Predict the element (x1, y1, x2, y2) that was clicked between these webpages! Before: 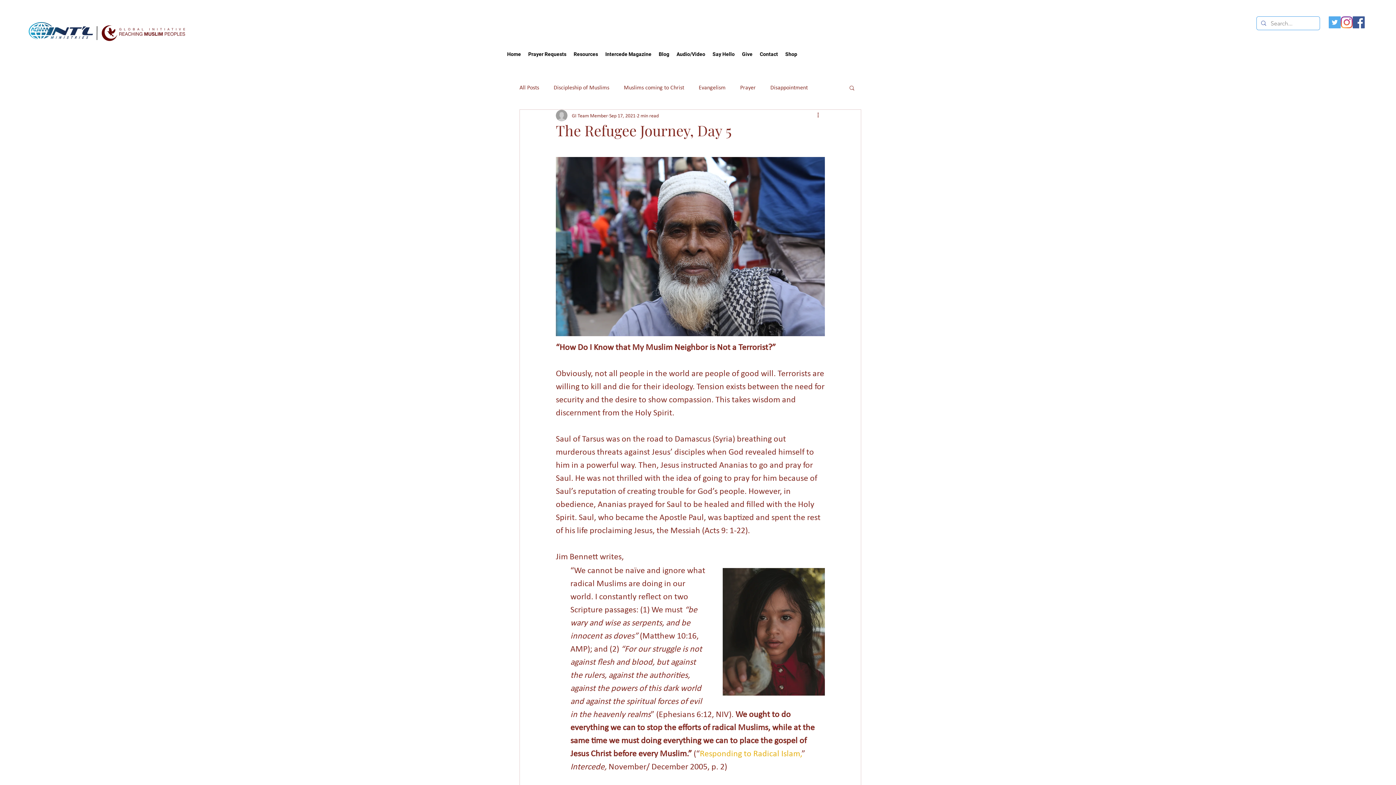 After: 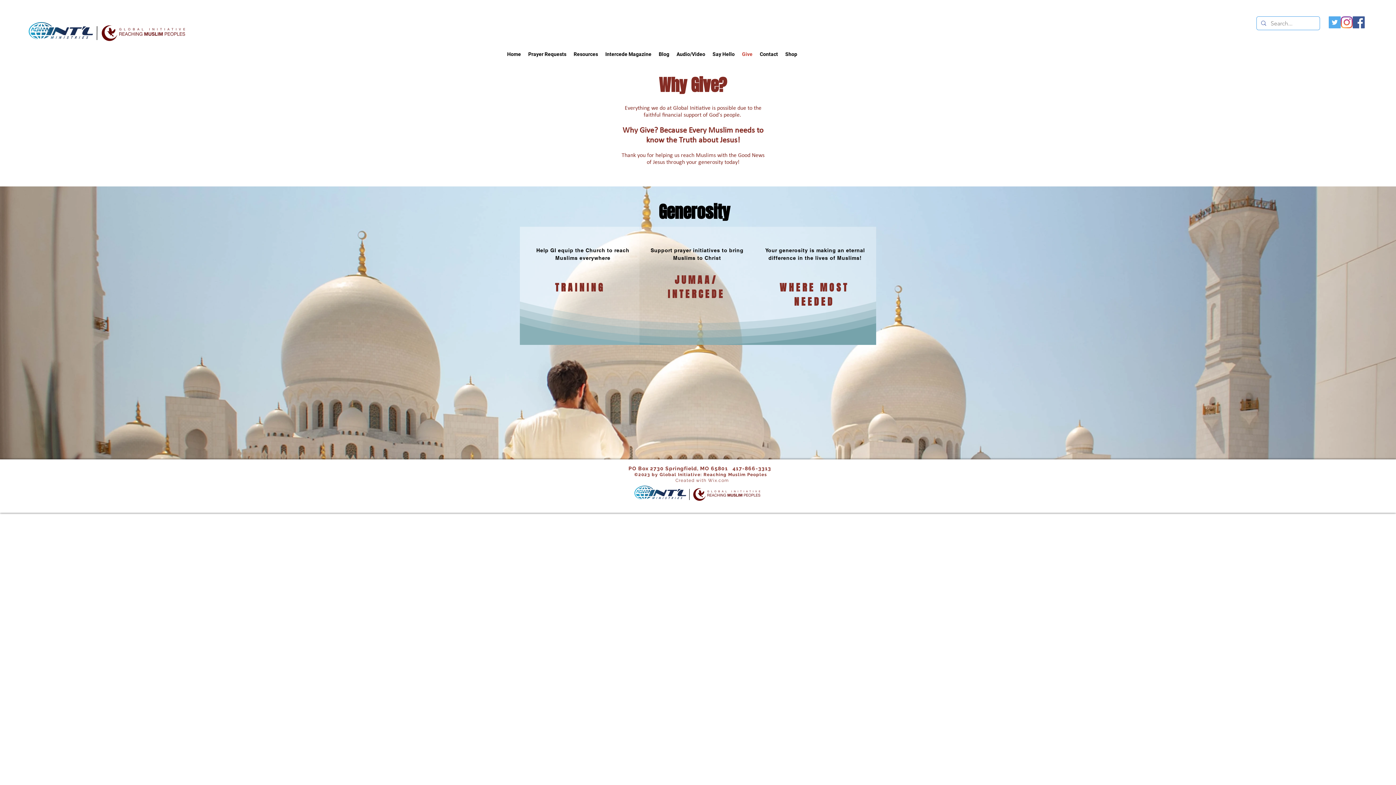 Action: bbox: (738, 49, 756, 58) label: Give